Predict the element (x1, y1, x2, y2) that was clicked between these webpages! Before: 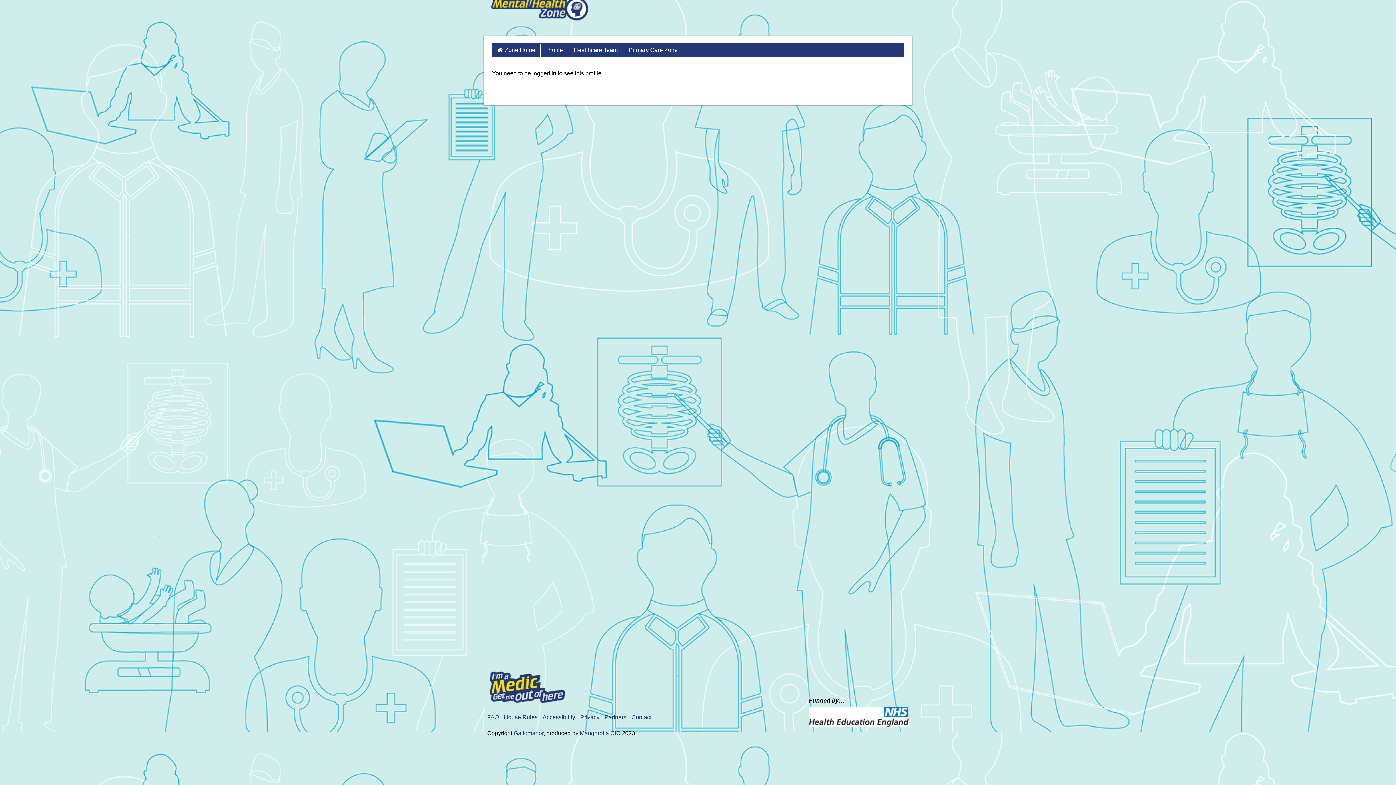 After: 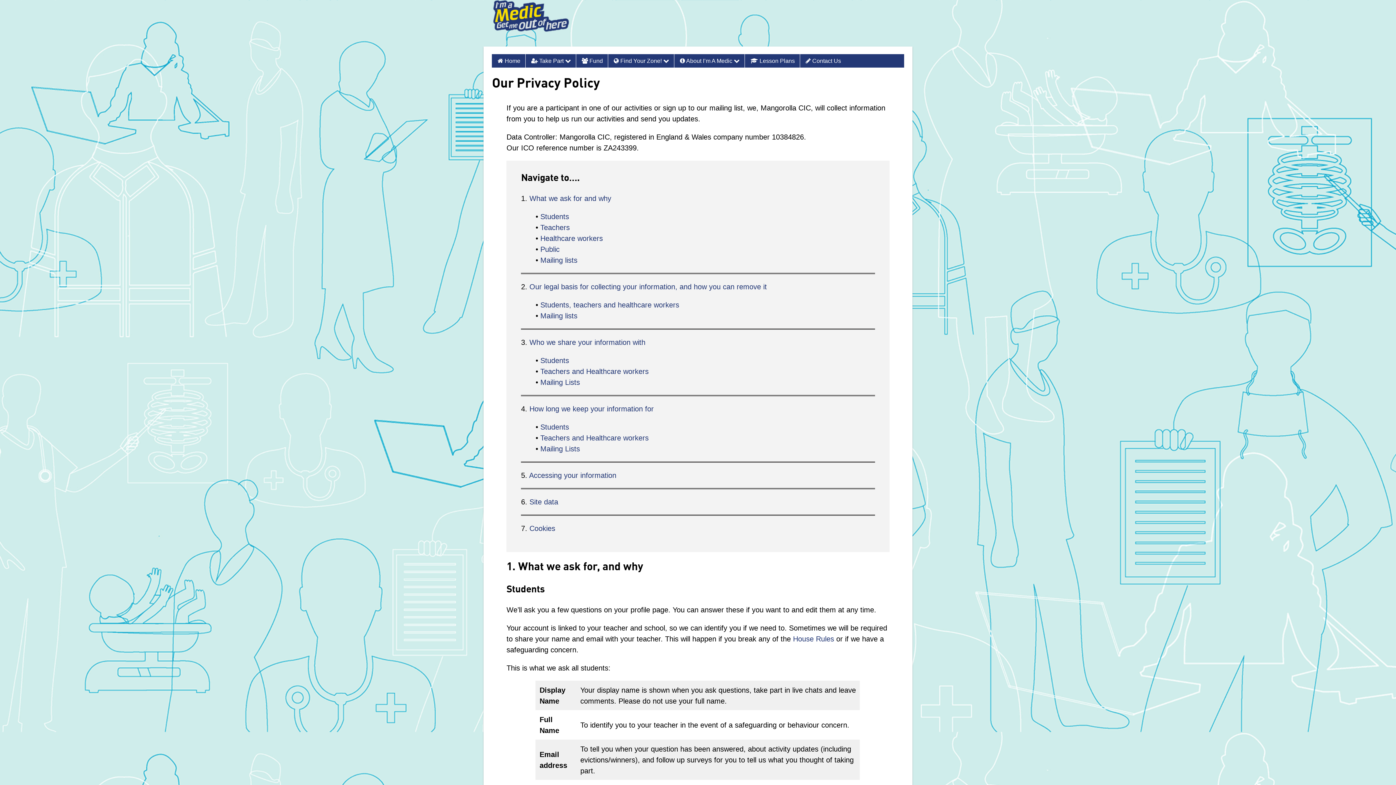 Action: label: Privacy bbox: (580, 714, 599, 720)